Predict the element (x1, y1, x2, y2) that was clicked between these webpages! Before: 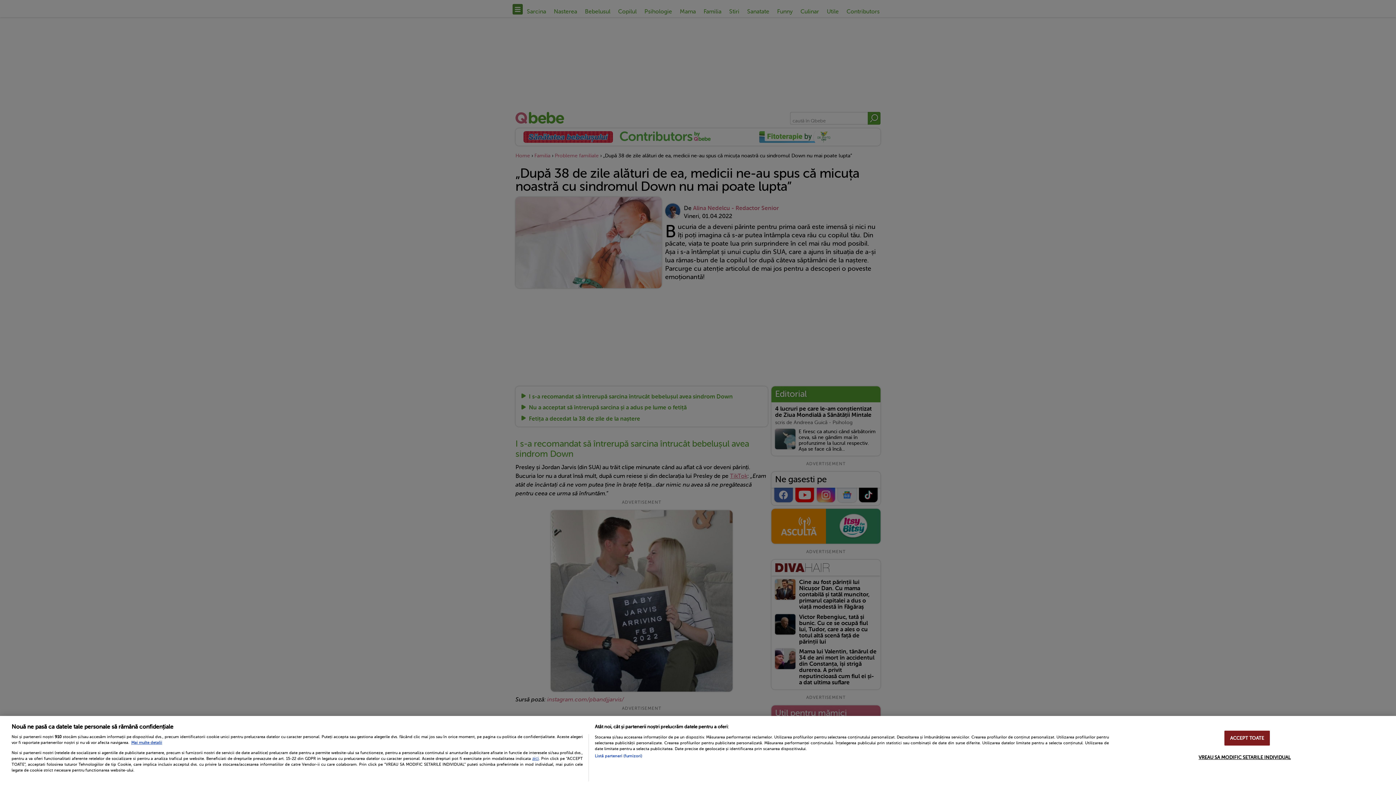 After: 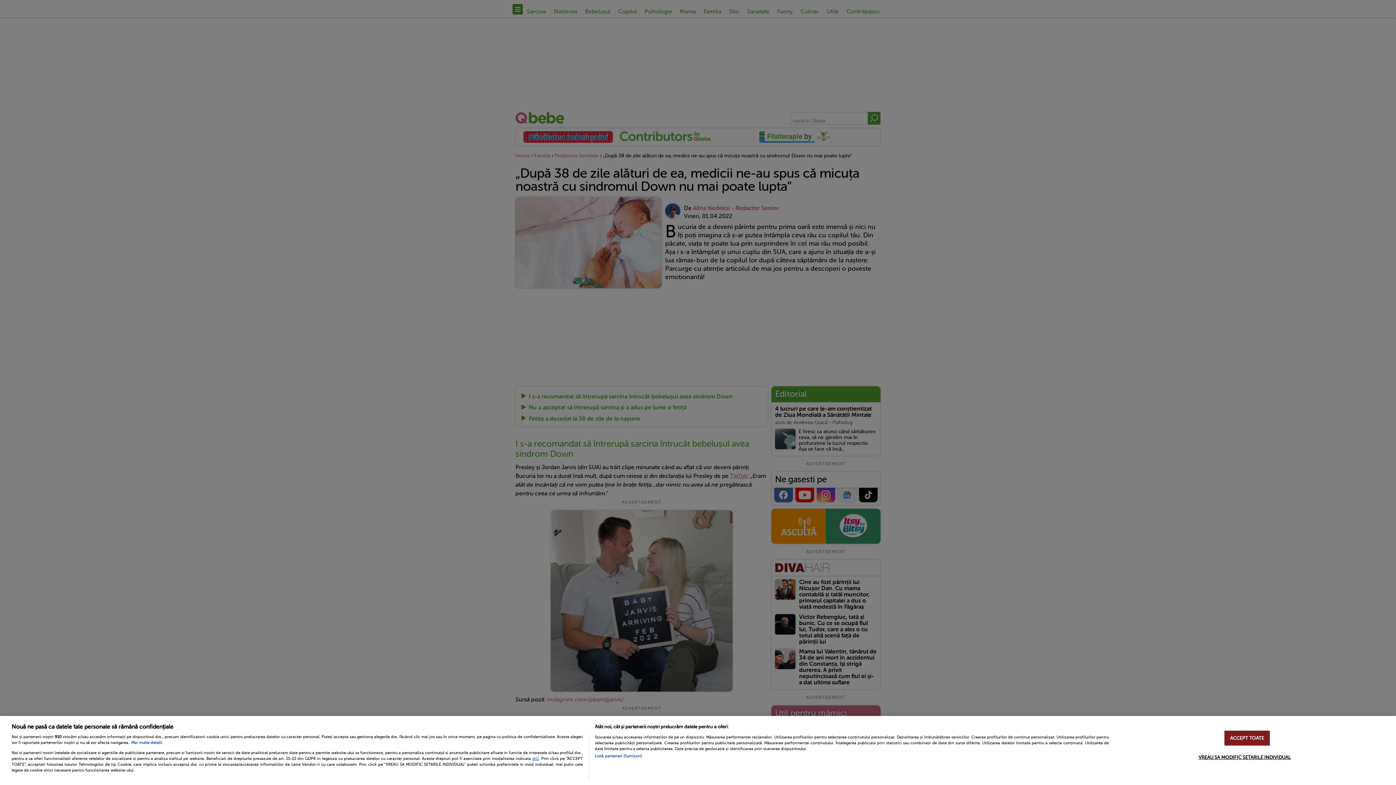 Action: label: Mai multe informații despre confidențialitatea datelor dvs., se deschide într-o fereastră nouă bbox: (131, 740, 162, 745)